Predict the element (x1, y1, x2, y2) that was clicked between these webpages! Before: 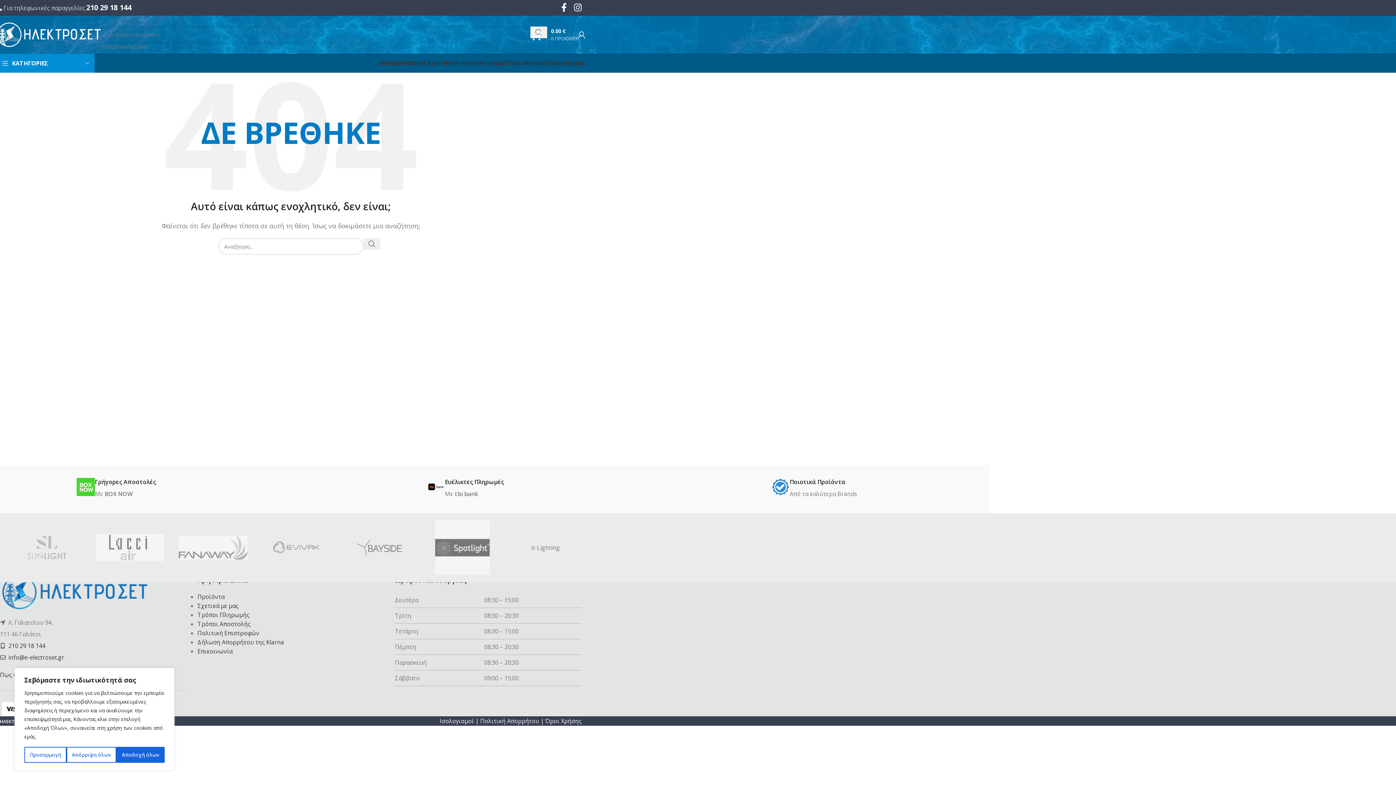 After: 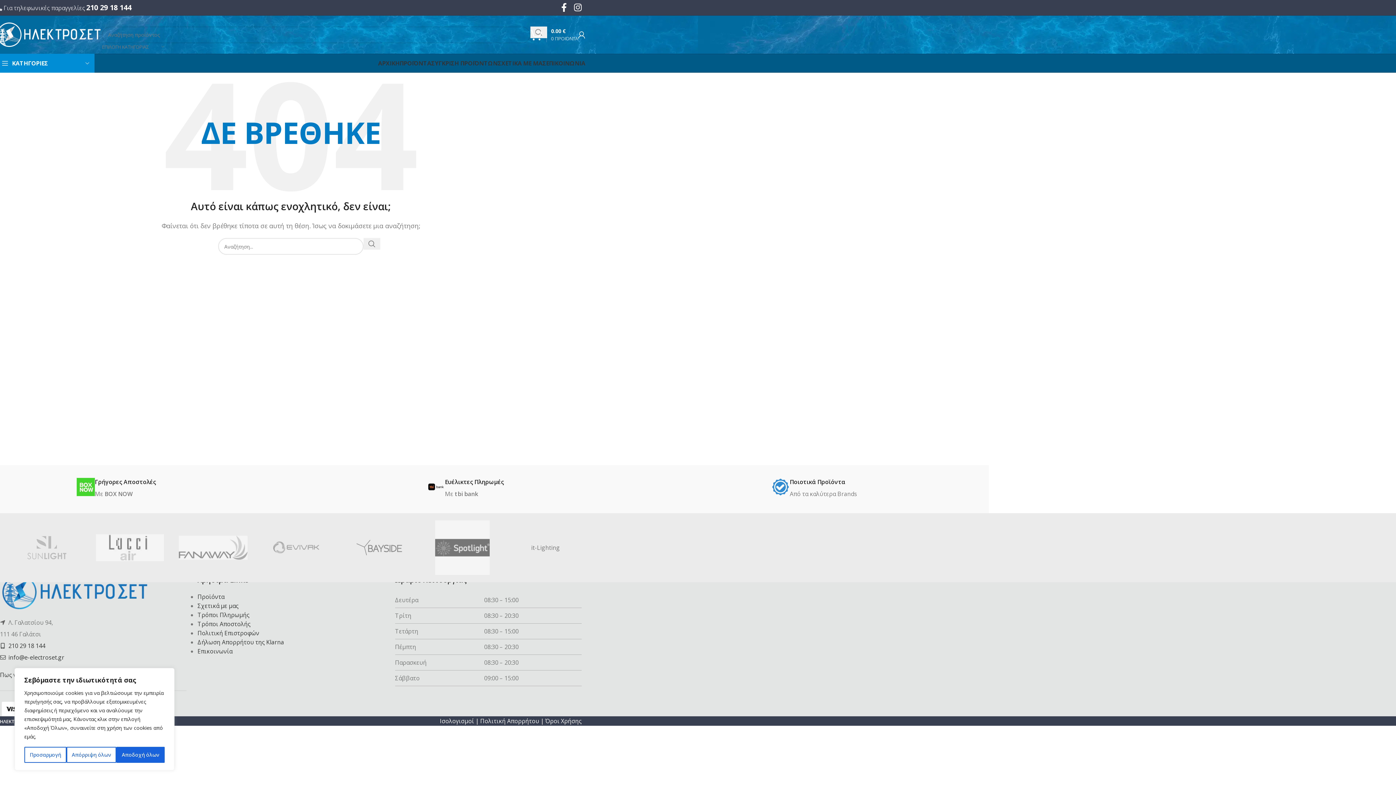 Action: bbox: (254, 513, 337, 582)